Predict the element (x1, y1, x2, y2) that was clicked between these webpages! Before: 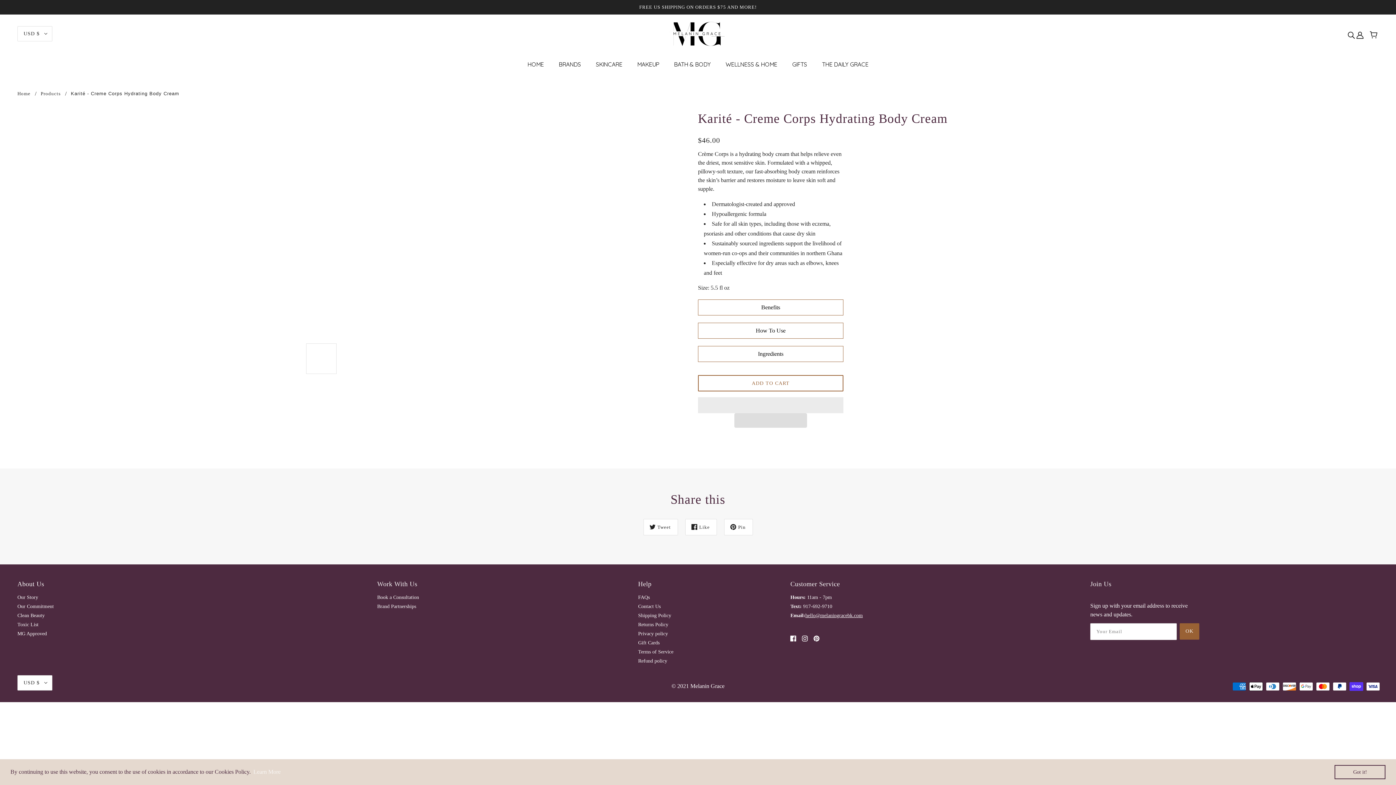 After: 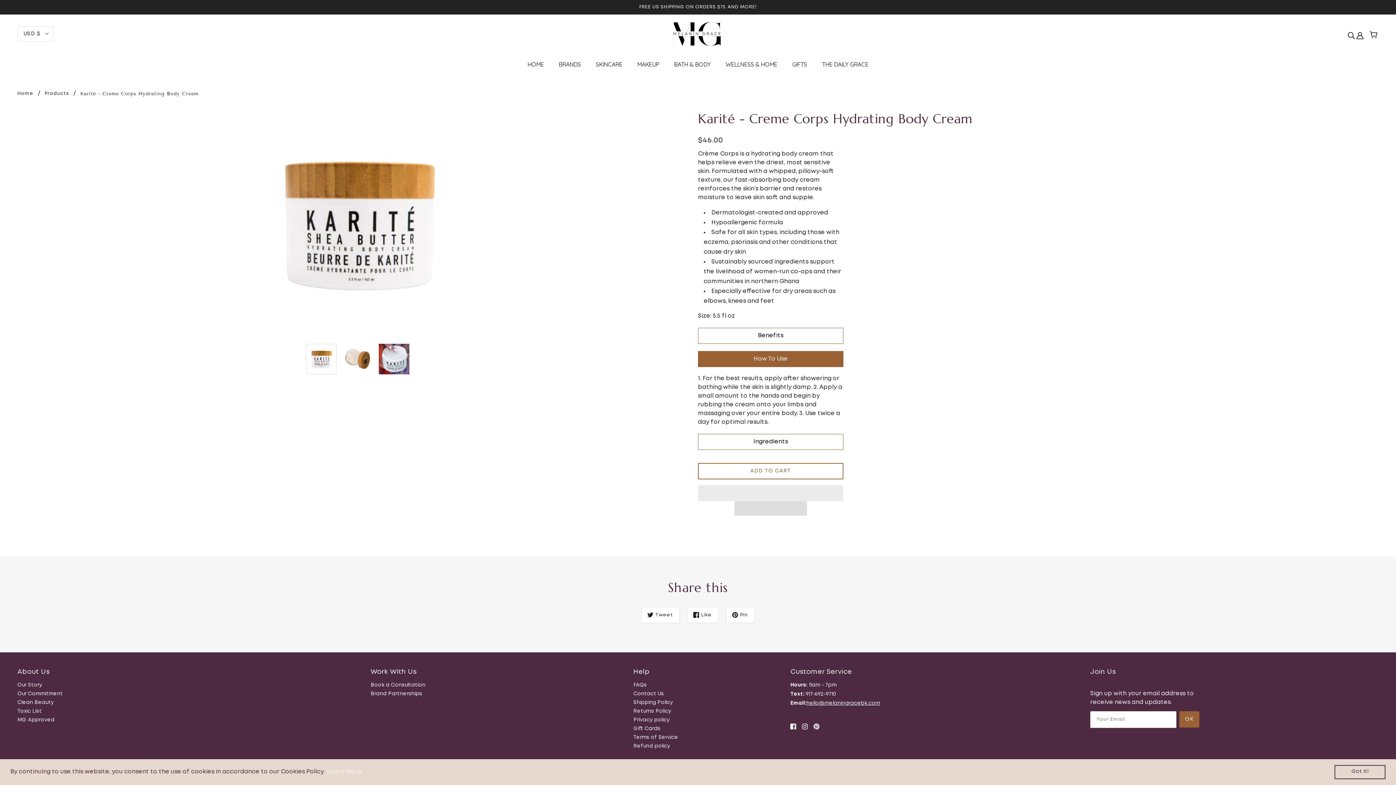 Action: bbox: (698, 323, 843, 339) label: How To Use